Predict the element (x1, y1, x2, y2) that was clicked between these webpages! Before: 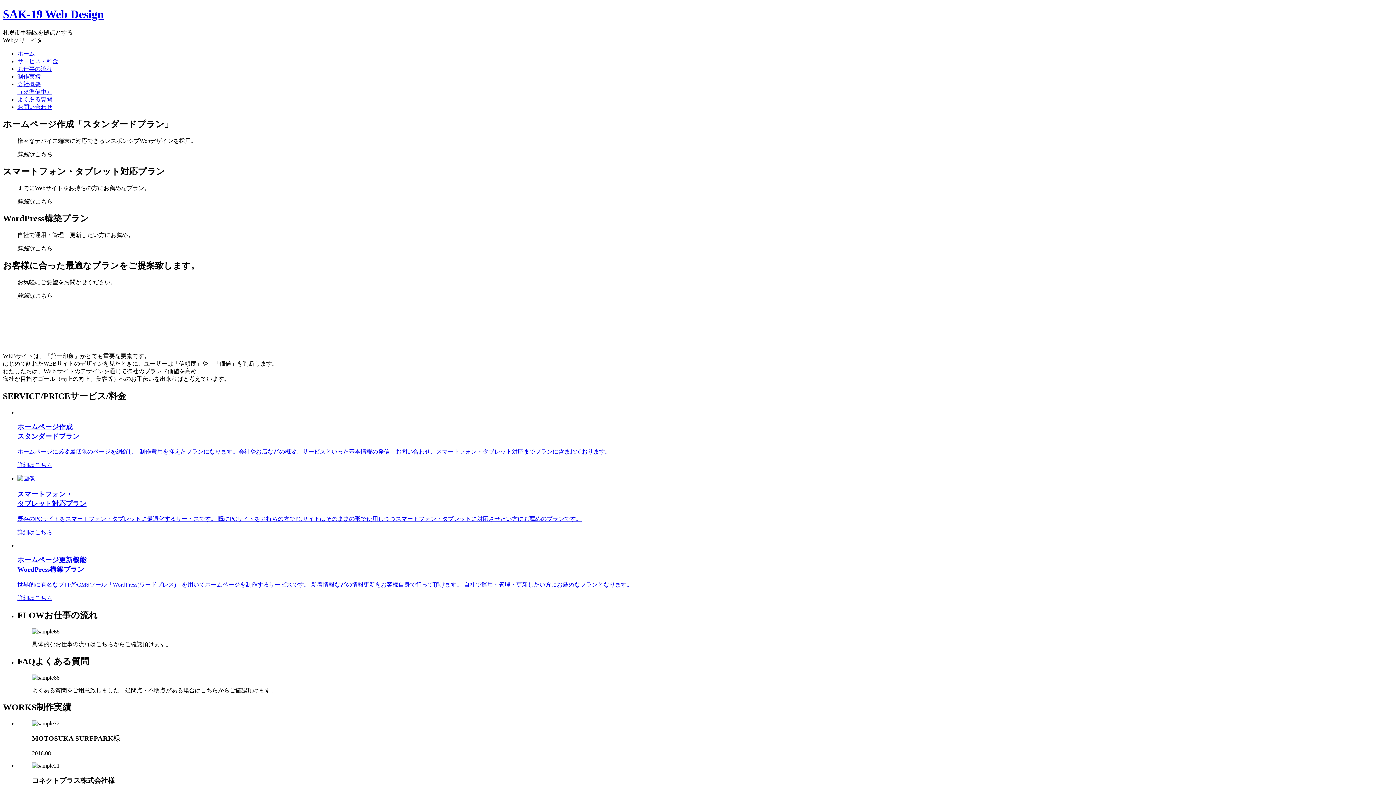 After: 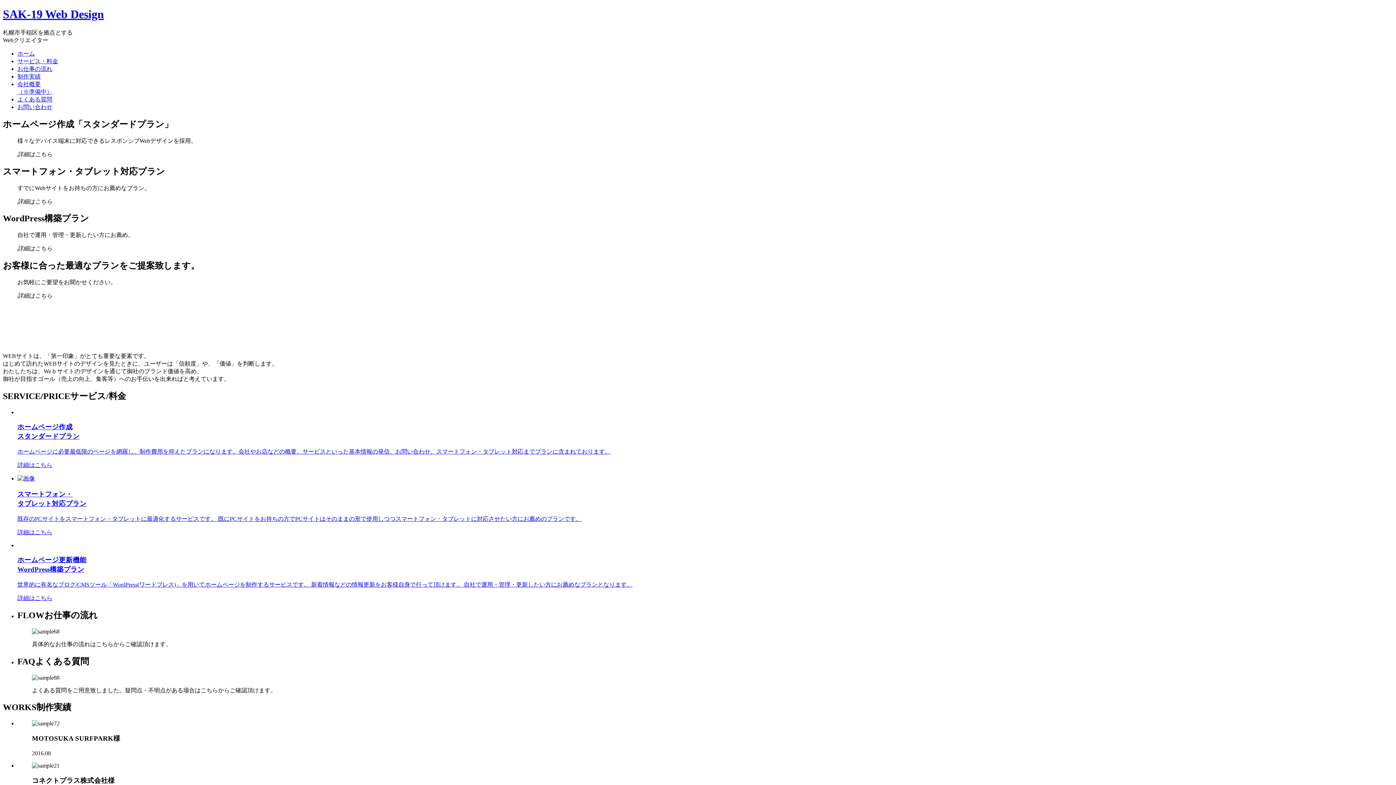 Action: label: ホームページ更新機能
WordPress構築プラン

世界的に有名なブログ/CMSツール「WordPress(ワードプレス)」を用いてホームページを制作するサービスです。 新着情報などの情報更新をお客様自身で行って頂けます。 自社で運用・管理・更新したい方にお薦めなプランとなります。 bbox: (17, 555, 1393, 589)